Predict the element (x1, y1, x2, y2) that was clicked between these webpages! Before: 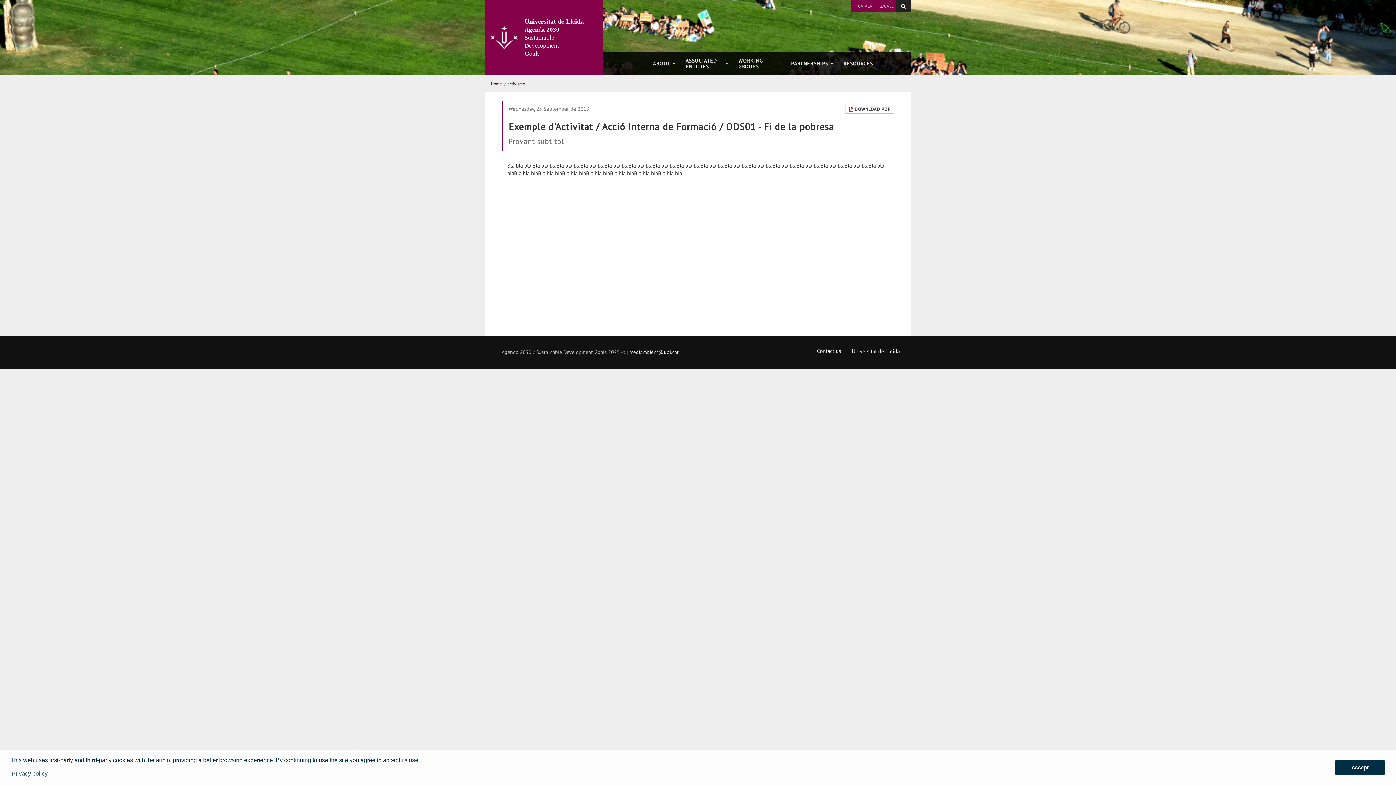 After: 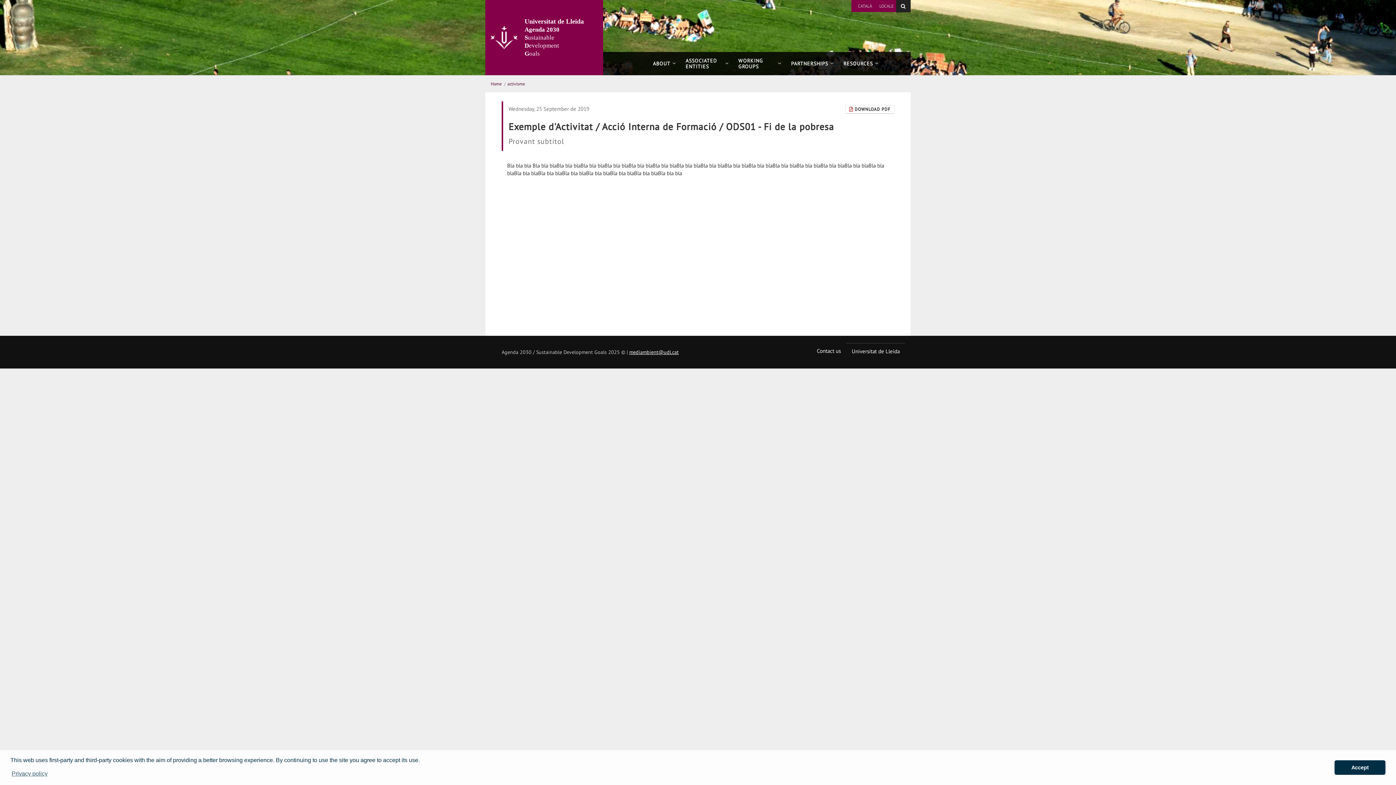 Action: label: mediambient@udl.cat bbox: (629, 349, 678, 355)